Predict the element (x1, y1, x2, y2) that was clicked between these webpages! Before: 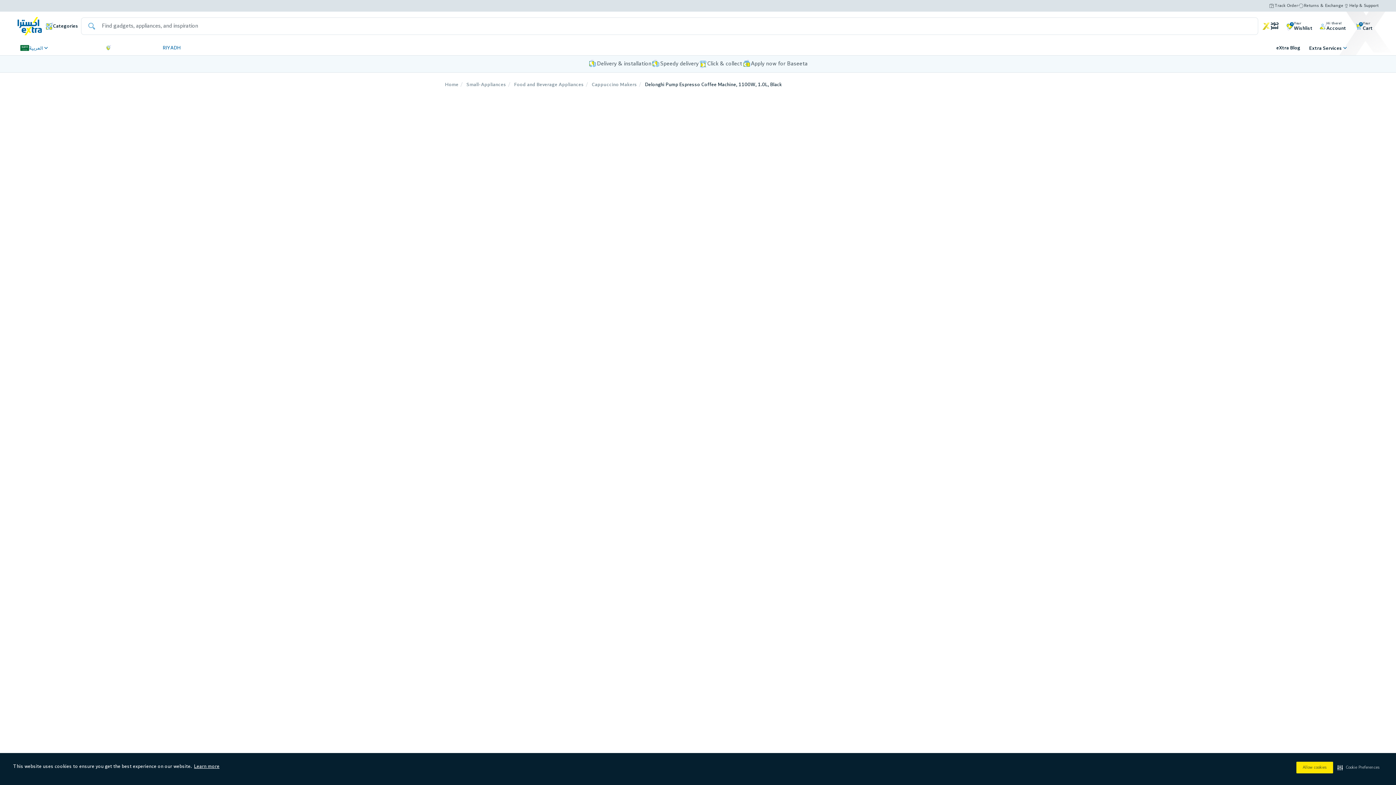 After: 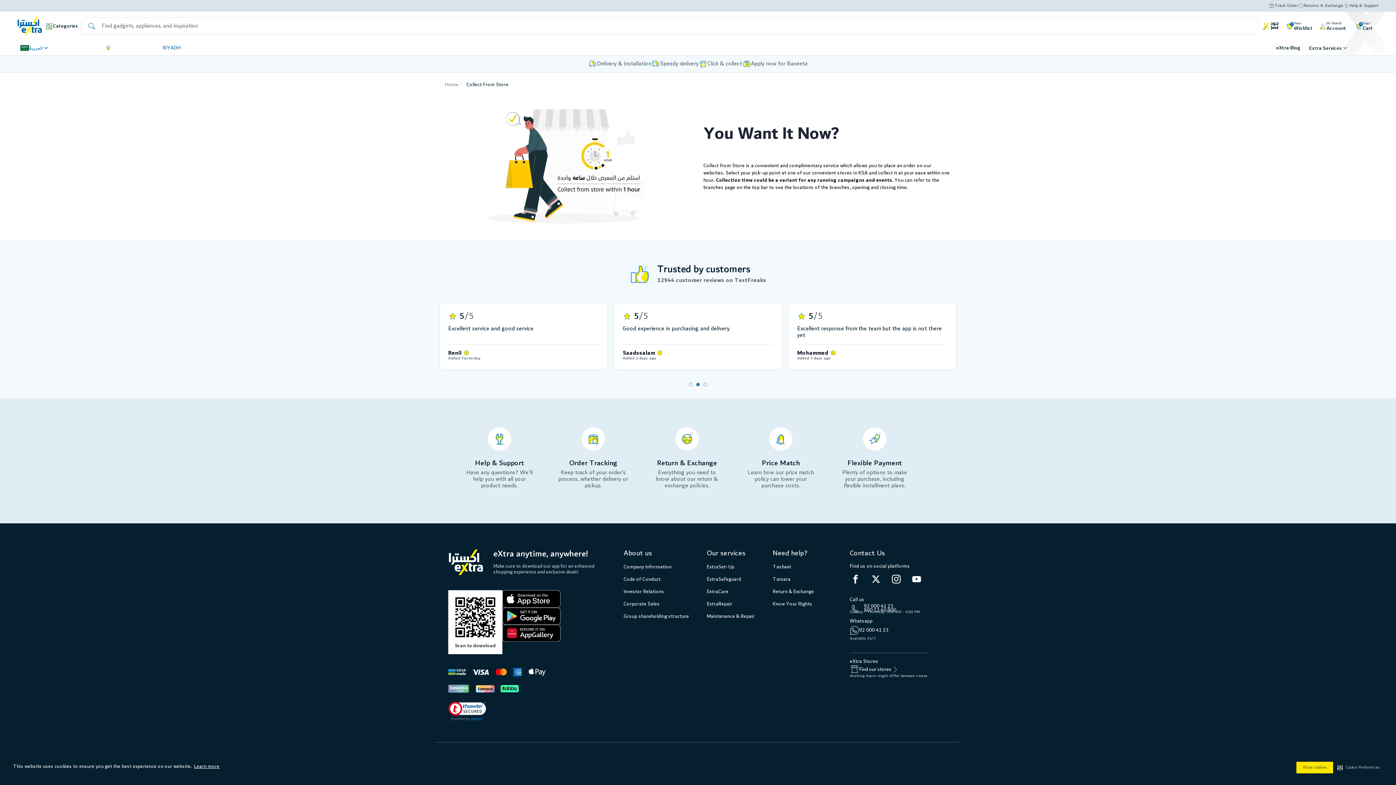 Action: bbox: (698, 59, 742, 68) label: Click & collect